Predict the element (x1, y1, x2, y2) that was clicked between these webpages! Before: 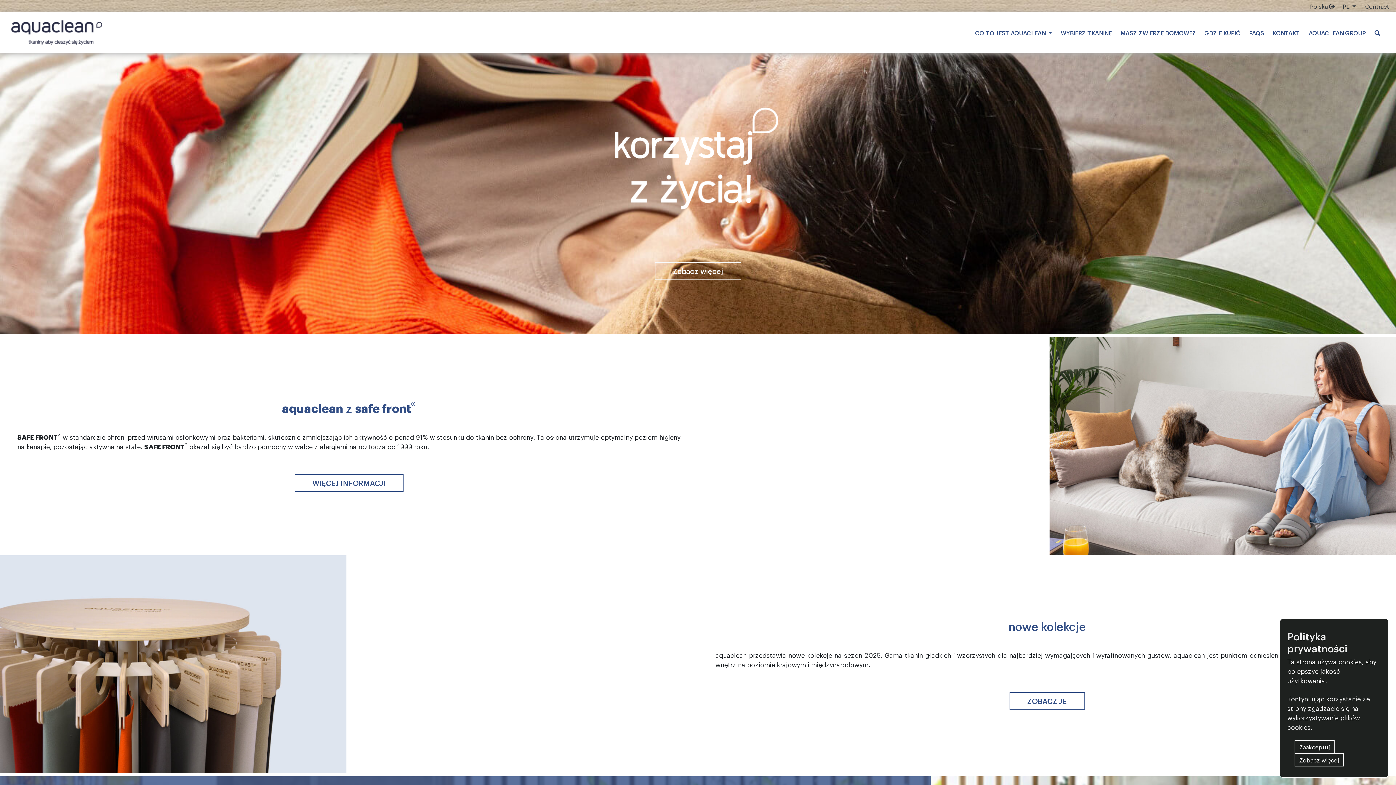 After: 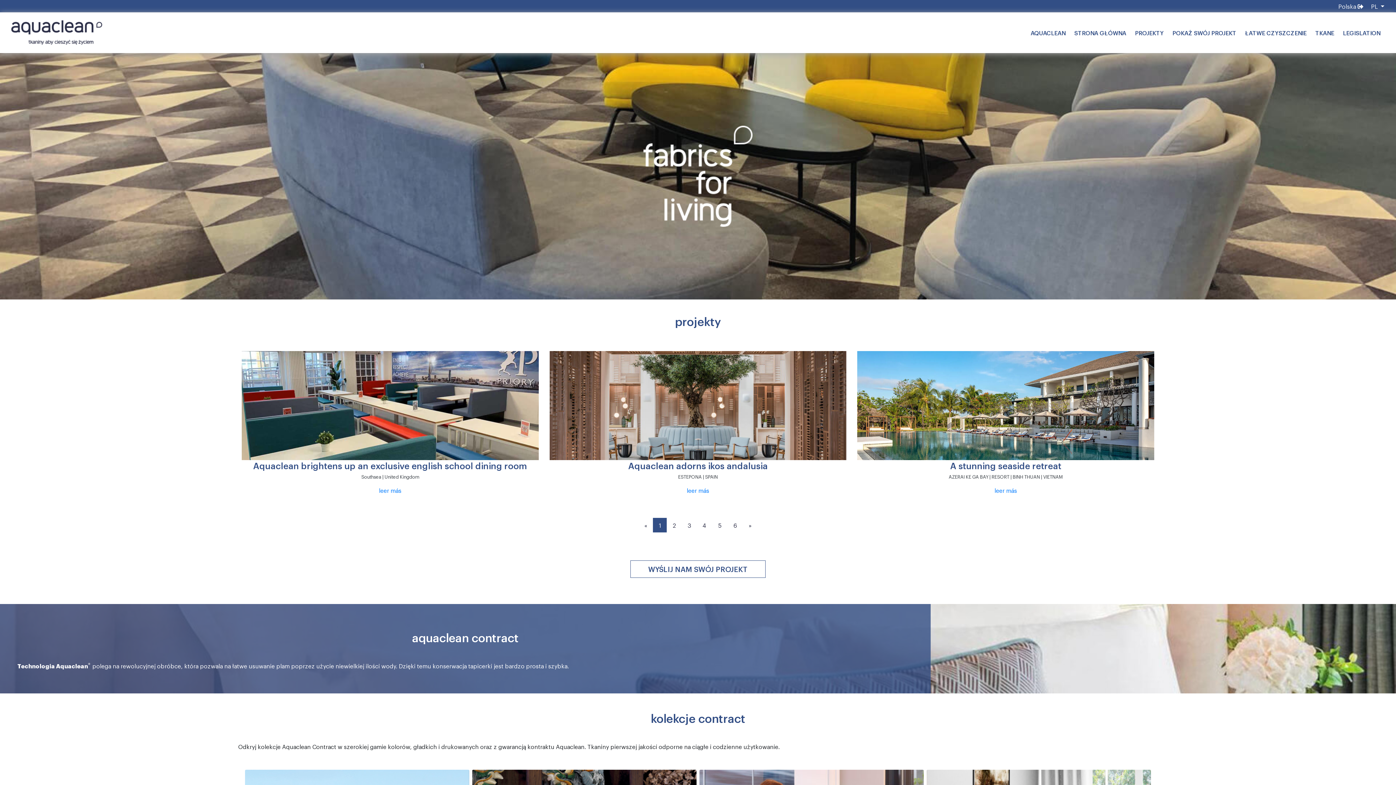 Action: label:  Contract bbox: (1362, 0, 1390, 11)